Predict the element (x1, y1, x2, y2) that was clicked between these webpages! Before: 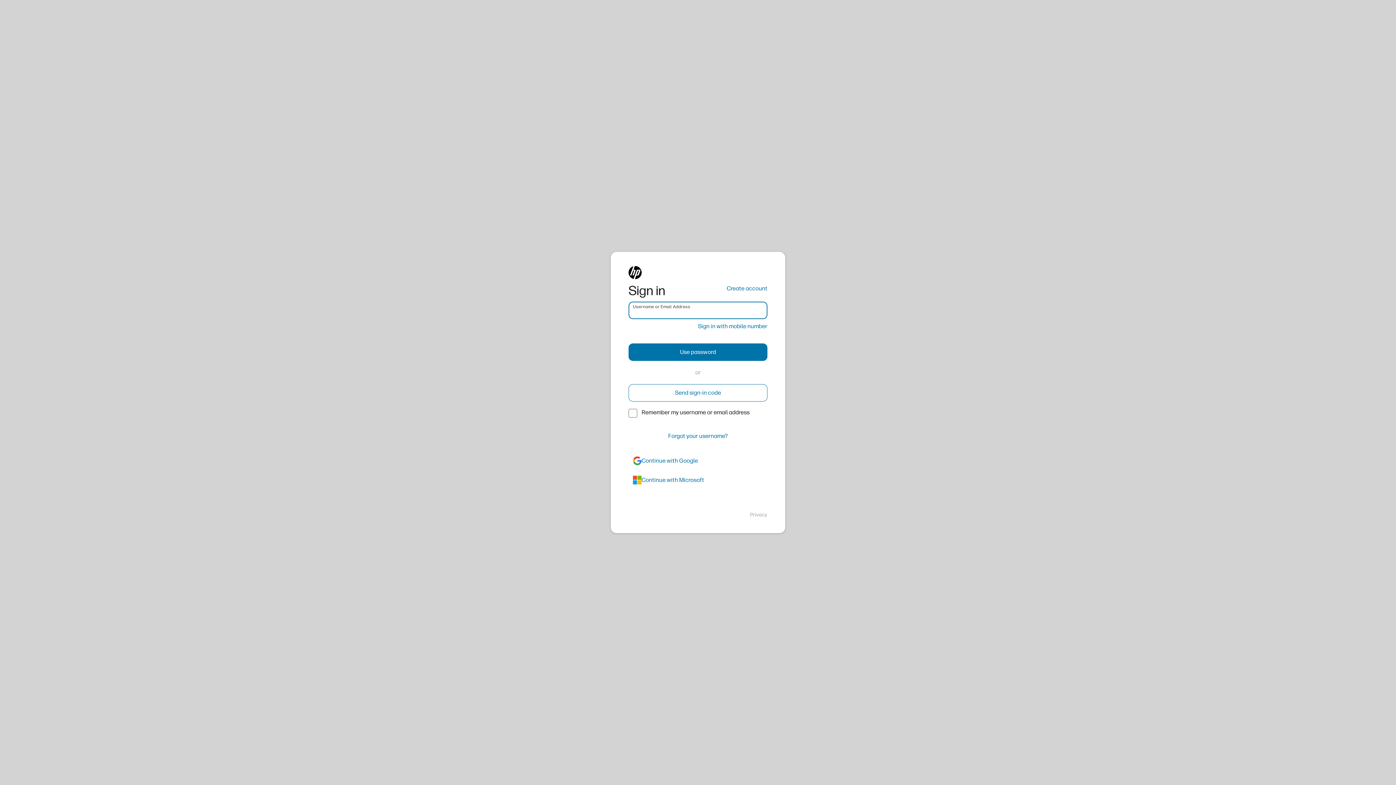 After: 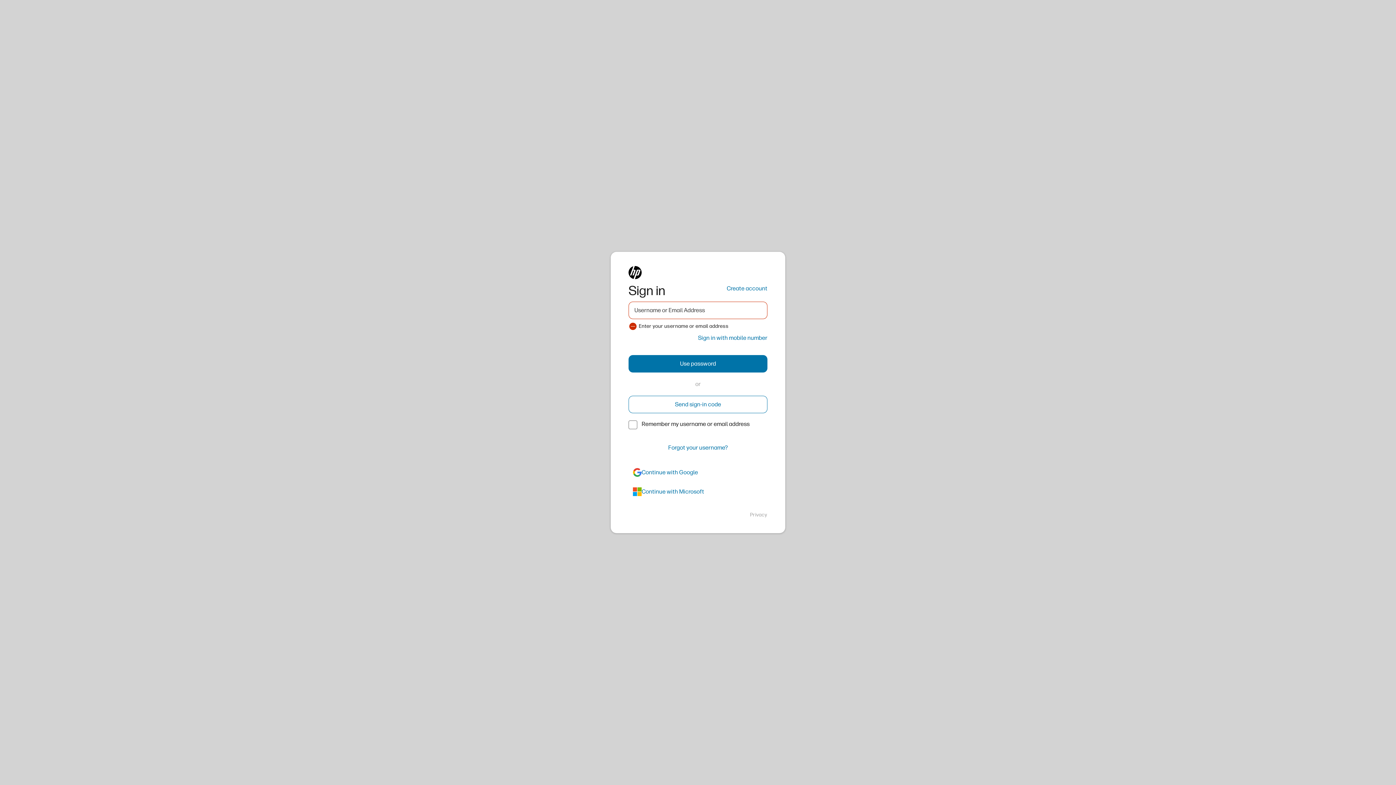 Action: bbox: (628, 384, 767, 401) label: Send sign-in code